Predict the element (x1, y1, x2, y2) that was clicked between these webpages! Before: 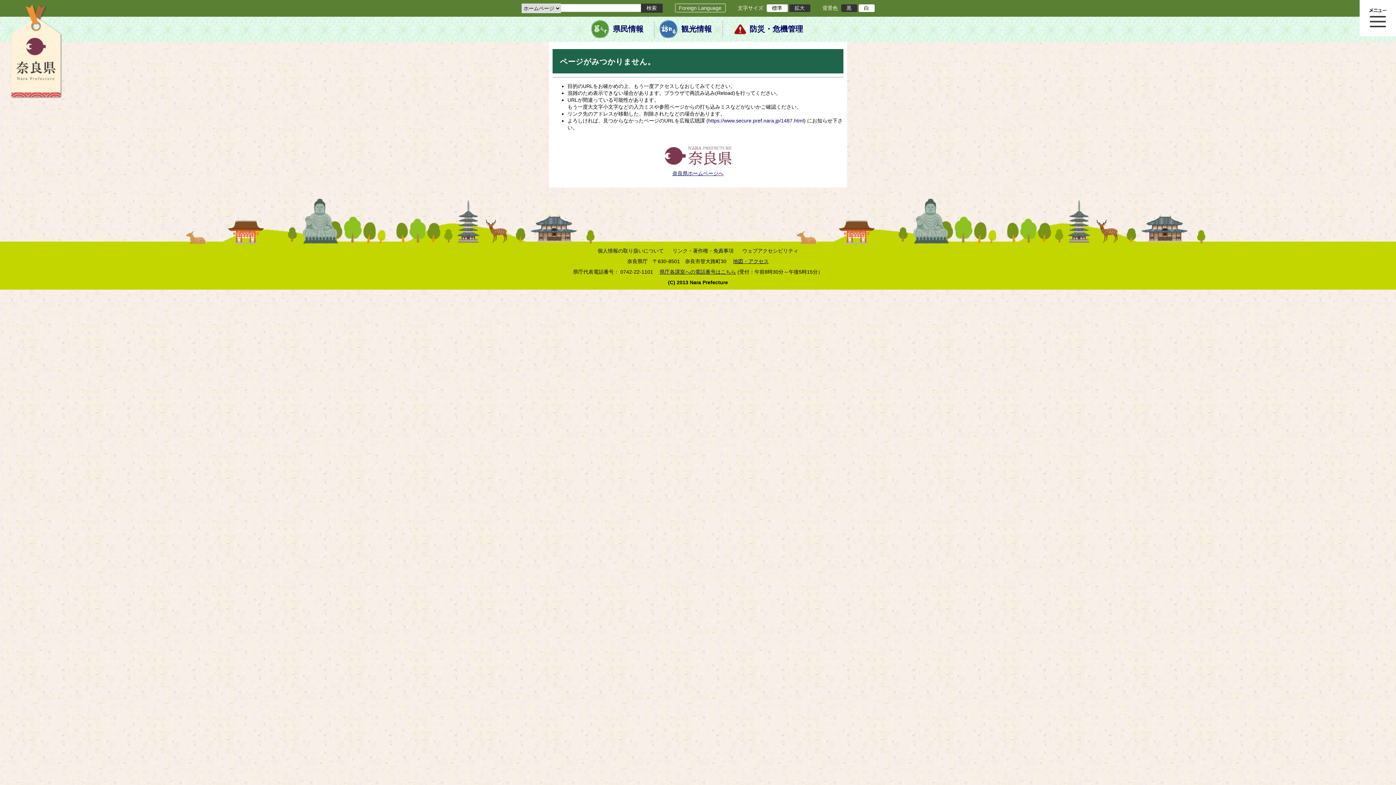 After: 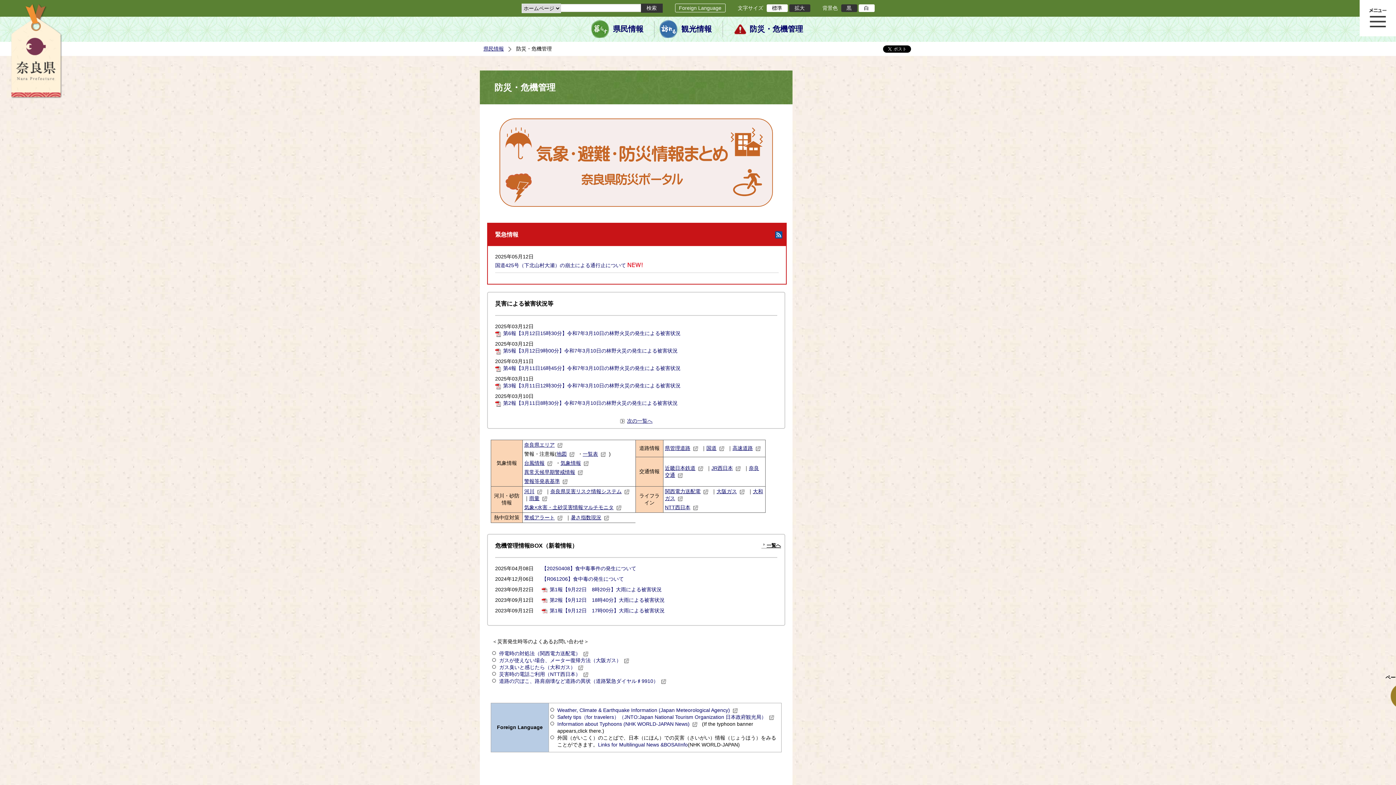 Action: bbox: (728, 16, 805, 41) label: 防災・危機管理